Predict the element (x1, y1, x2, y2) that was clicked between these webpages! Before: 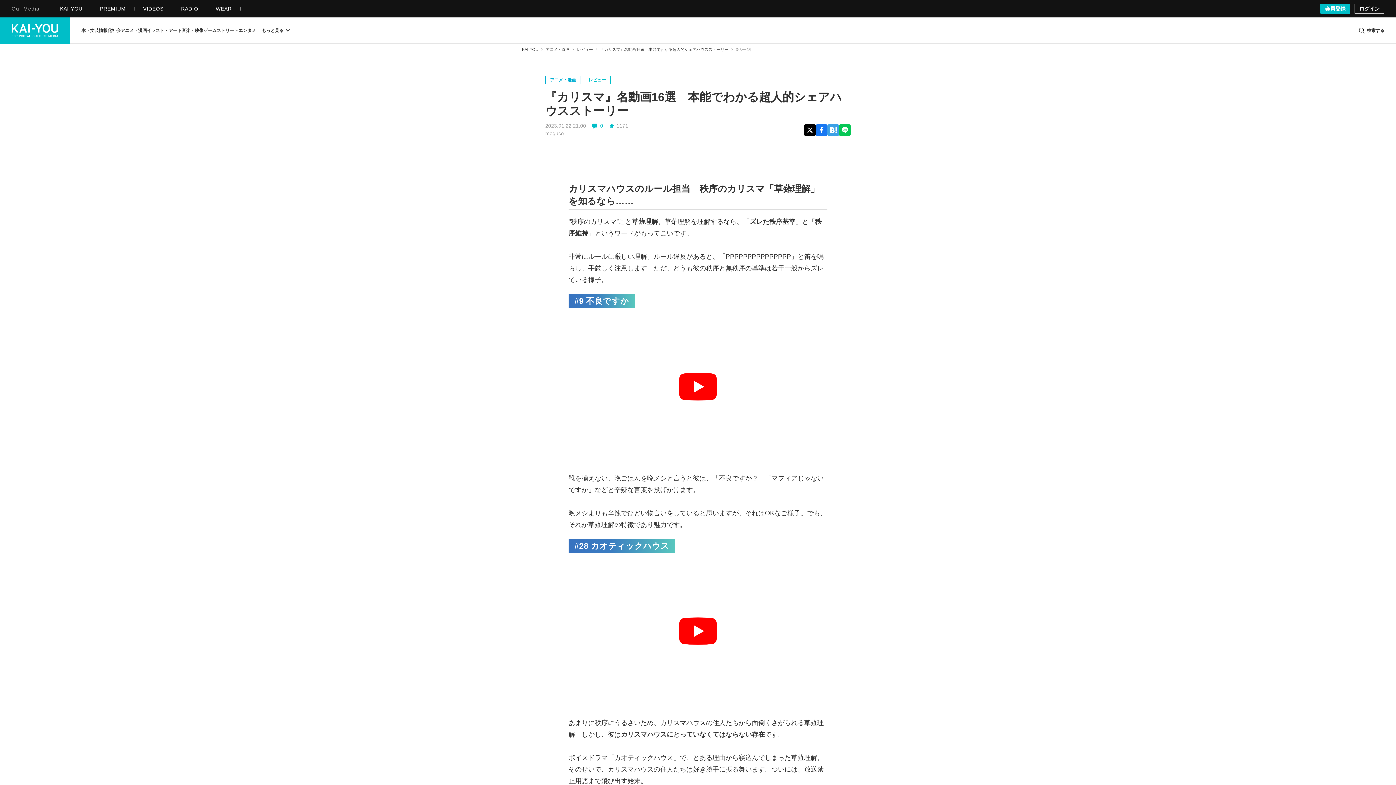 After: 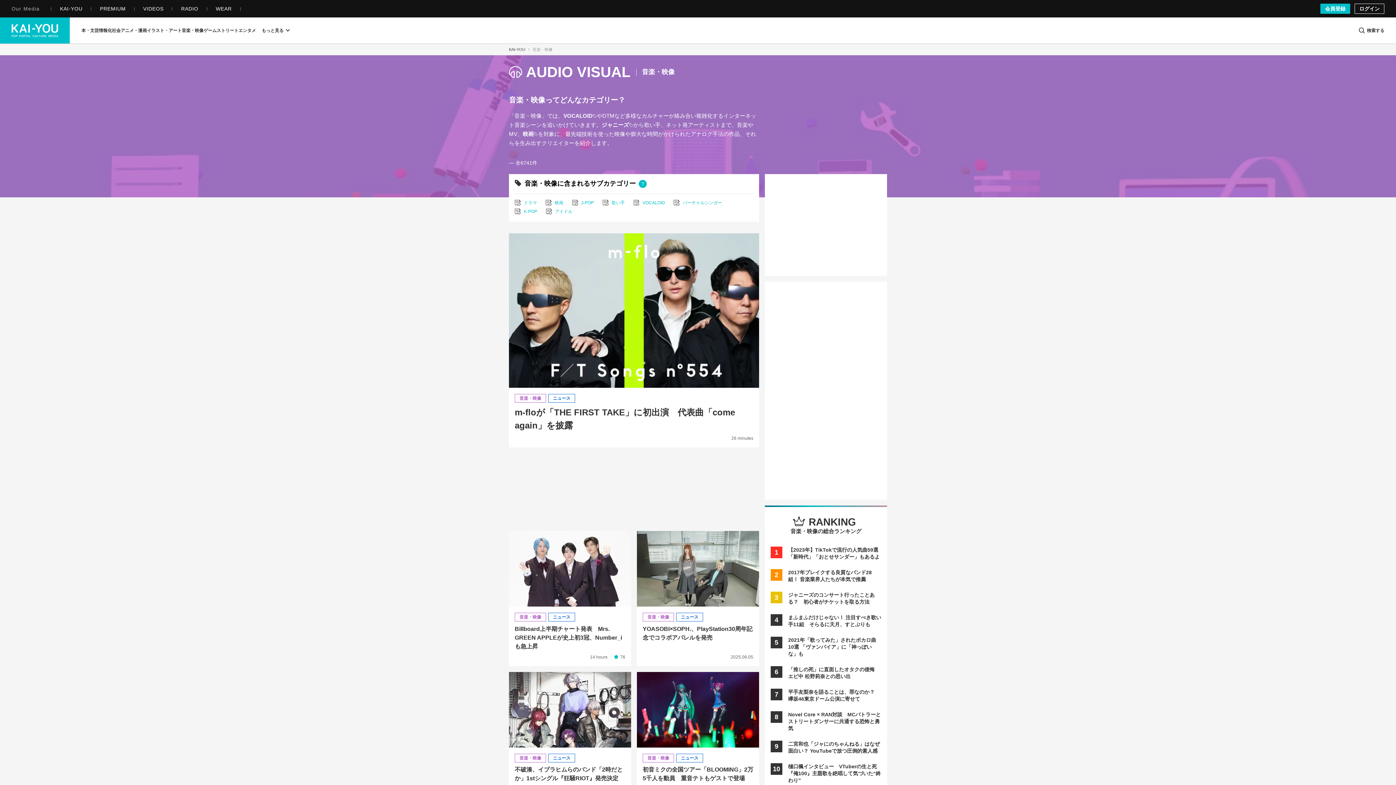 Action: bbox: (181, 17, 203, 43) label: 音楽・映像